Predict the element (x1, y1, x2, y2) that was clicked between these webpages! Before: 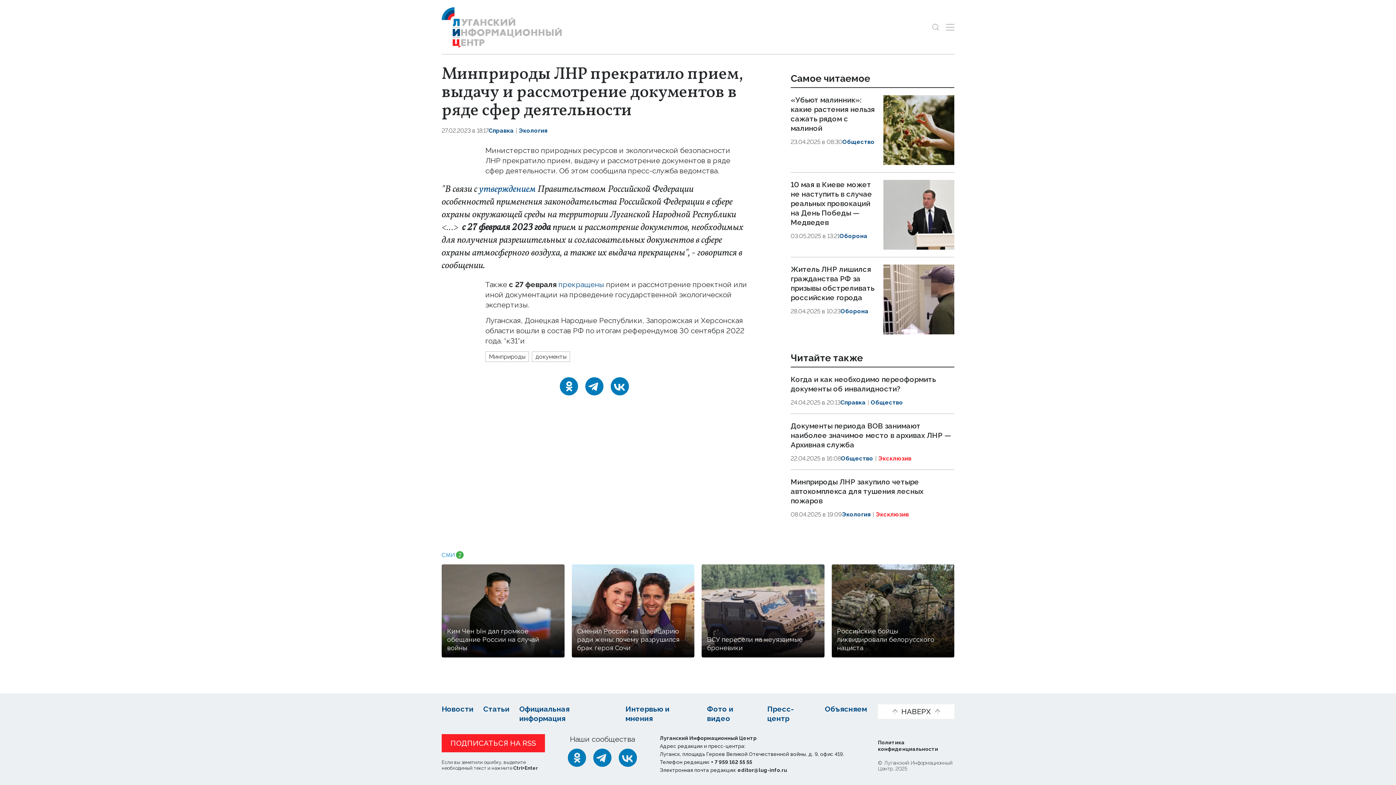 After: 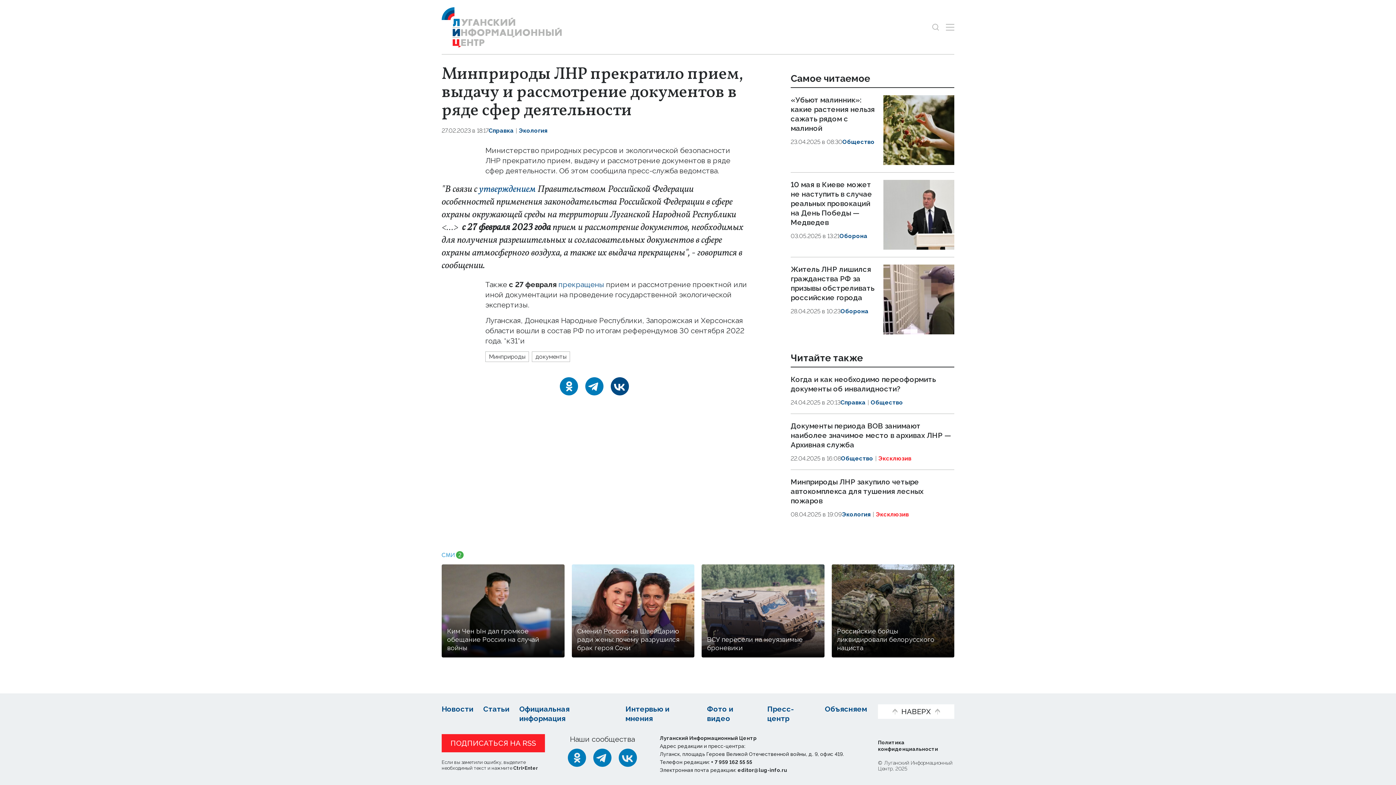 Action: label: ВКонтакте bbox: (610, 377, 629, 395)